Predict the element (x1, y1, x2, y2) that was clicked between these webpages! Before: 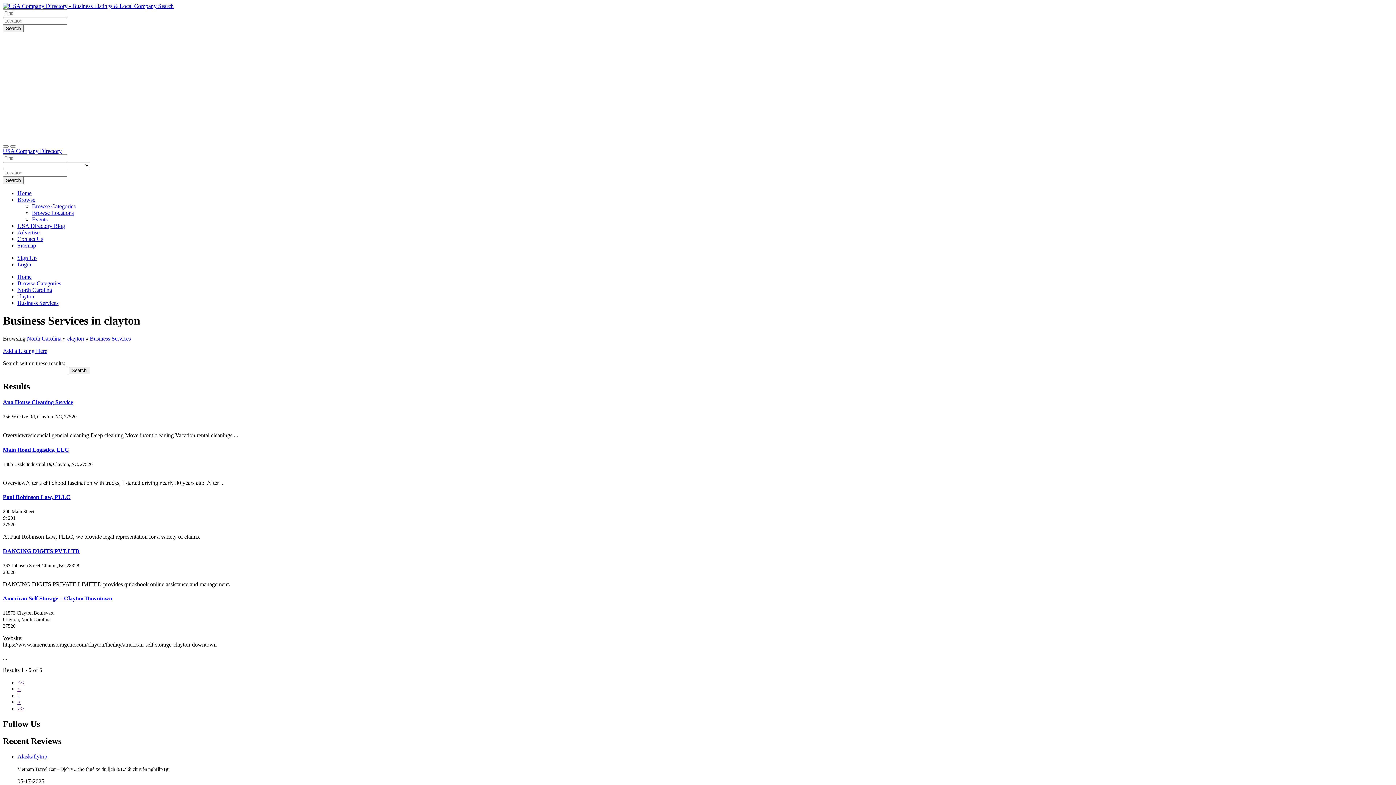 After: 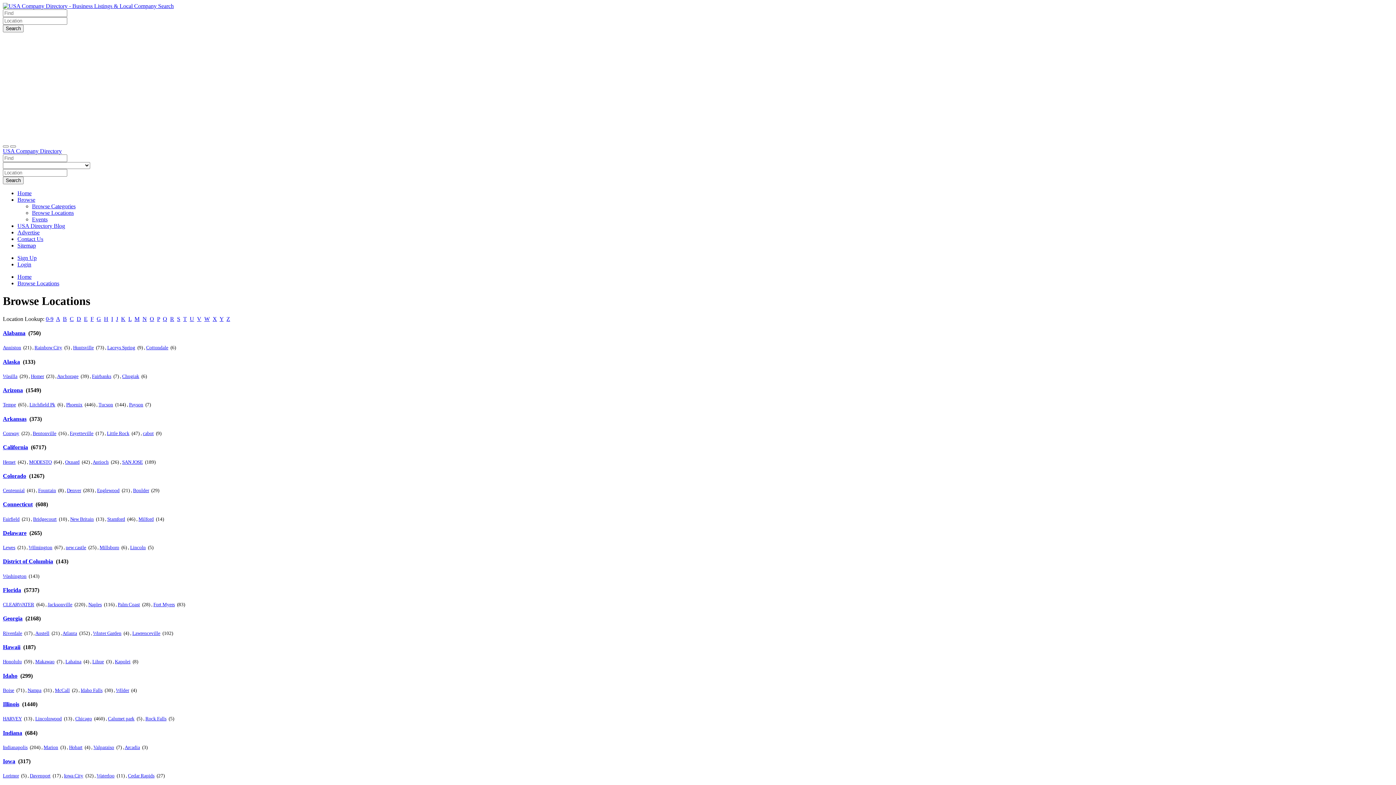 Action: bbox: (32, 209, 73, 216) label: Browse Locations